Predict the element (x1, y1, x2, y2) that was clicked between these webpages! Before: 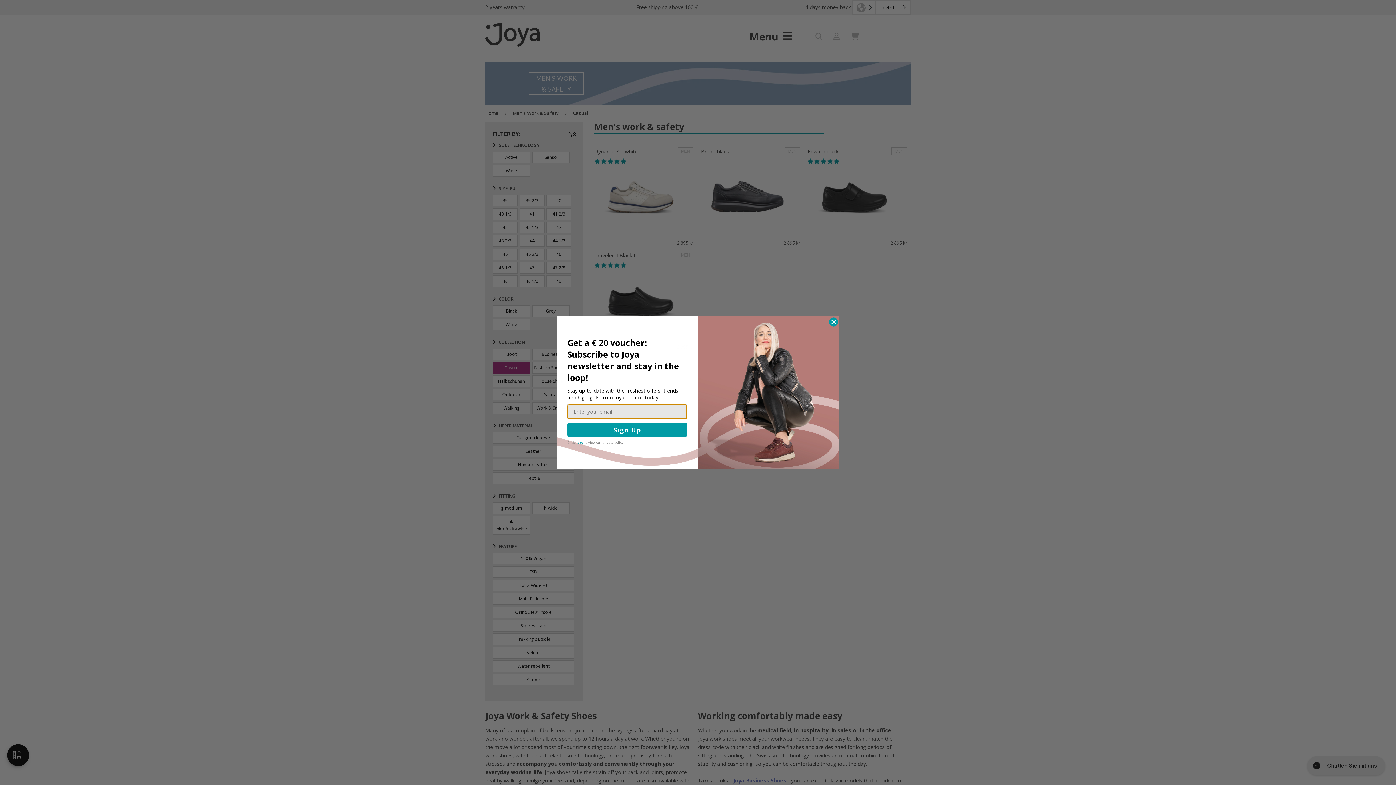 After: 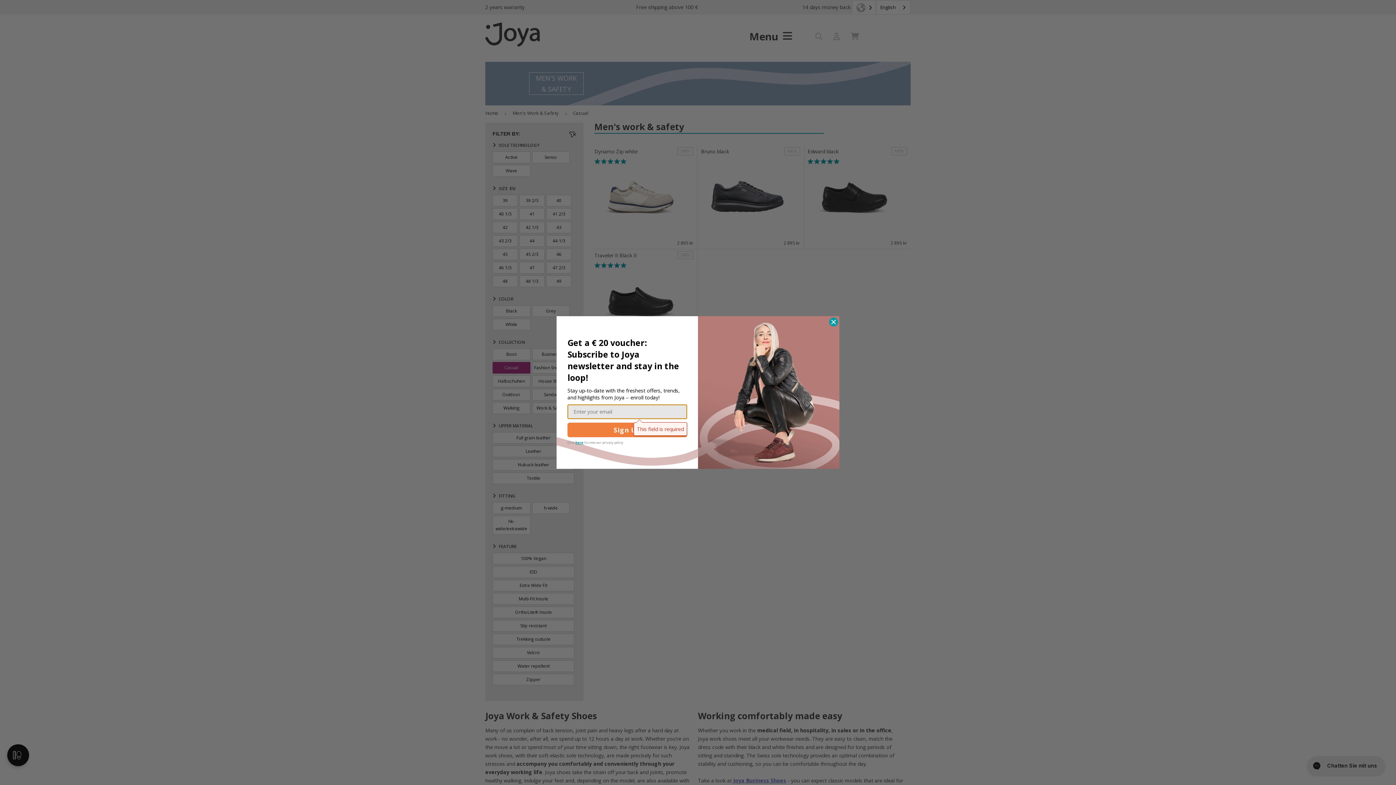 Action: bbox: (567, 422, 687, 437) label: Sign Up